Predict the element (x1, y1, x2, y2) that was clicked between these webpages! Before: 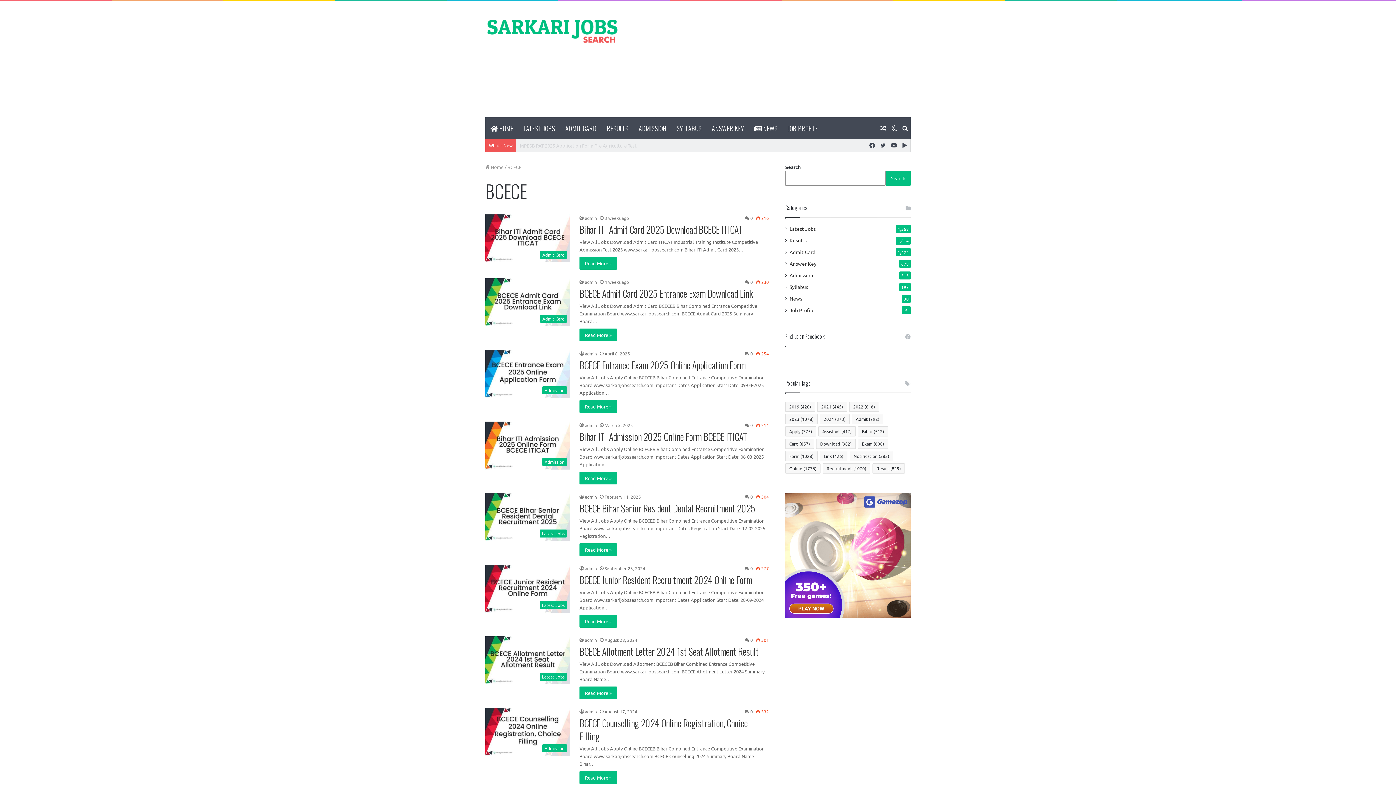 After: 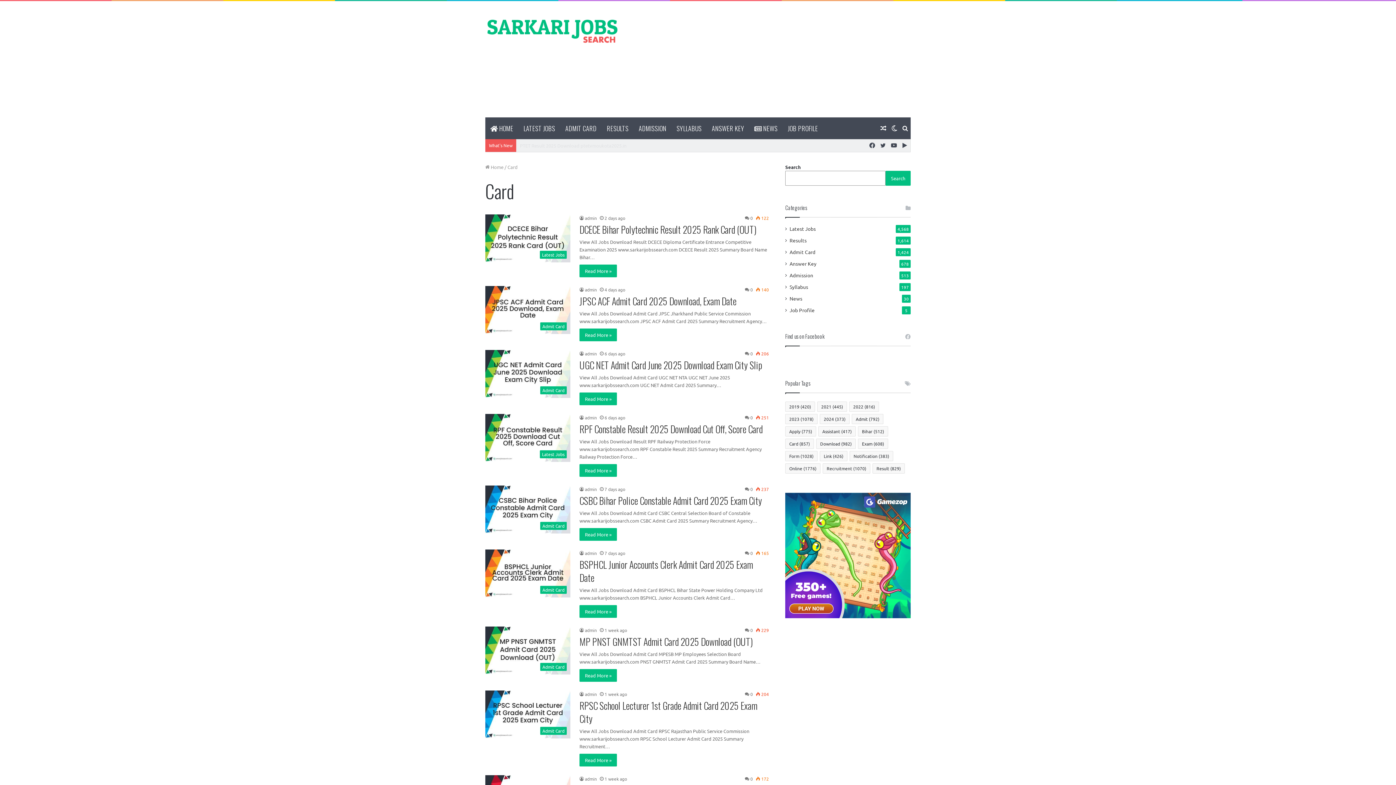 Action: label: Card (857 items) bbox: (785, 438, 814, 449)